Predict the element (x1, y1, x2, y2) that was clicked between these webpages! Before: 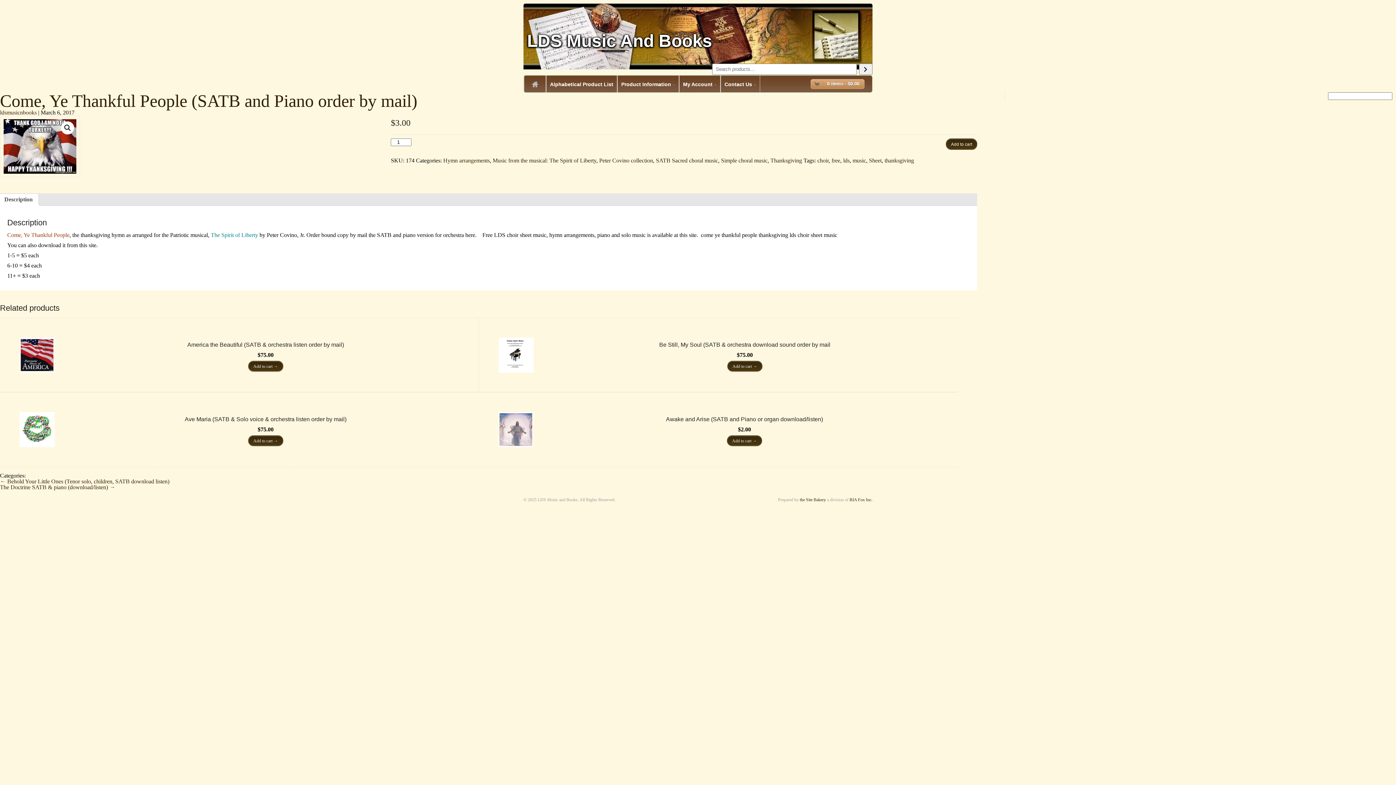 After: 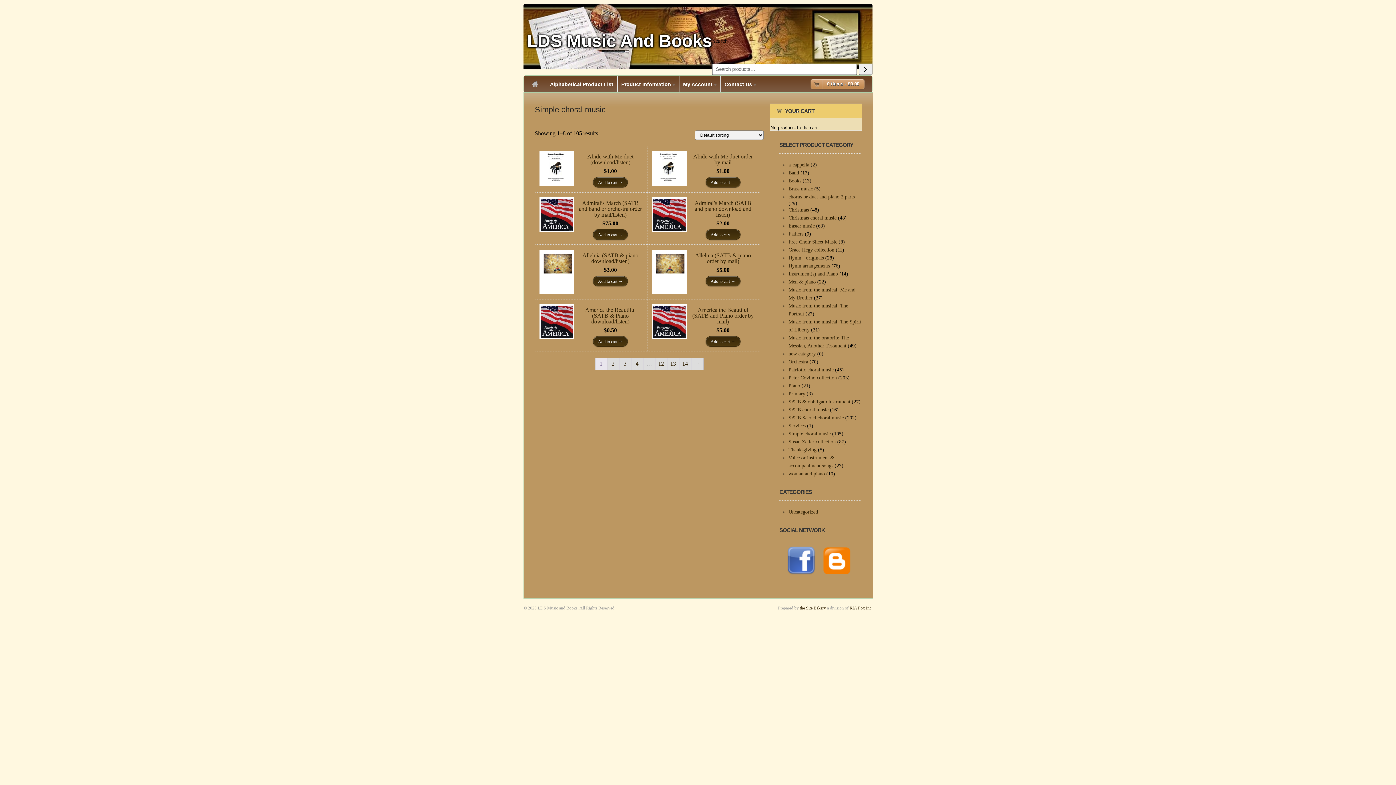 Action: bbox: (721, 157, 767, 163) label: Simple choral music